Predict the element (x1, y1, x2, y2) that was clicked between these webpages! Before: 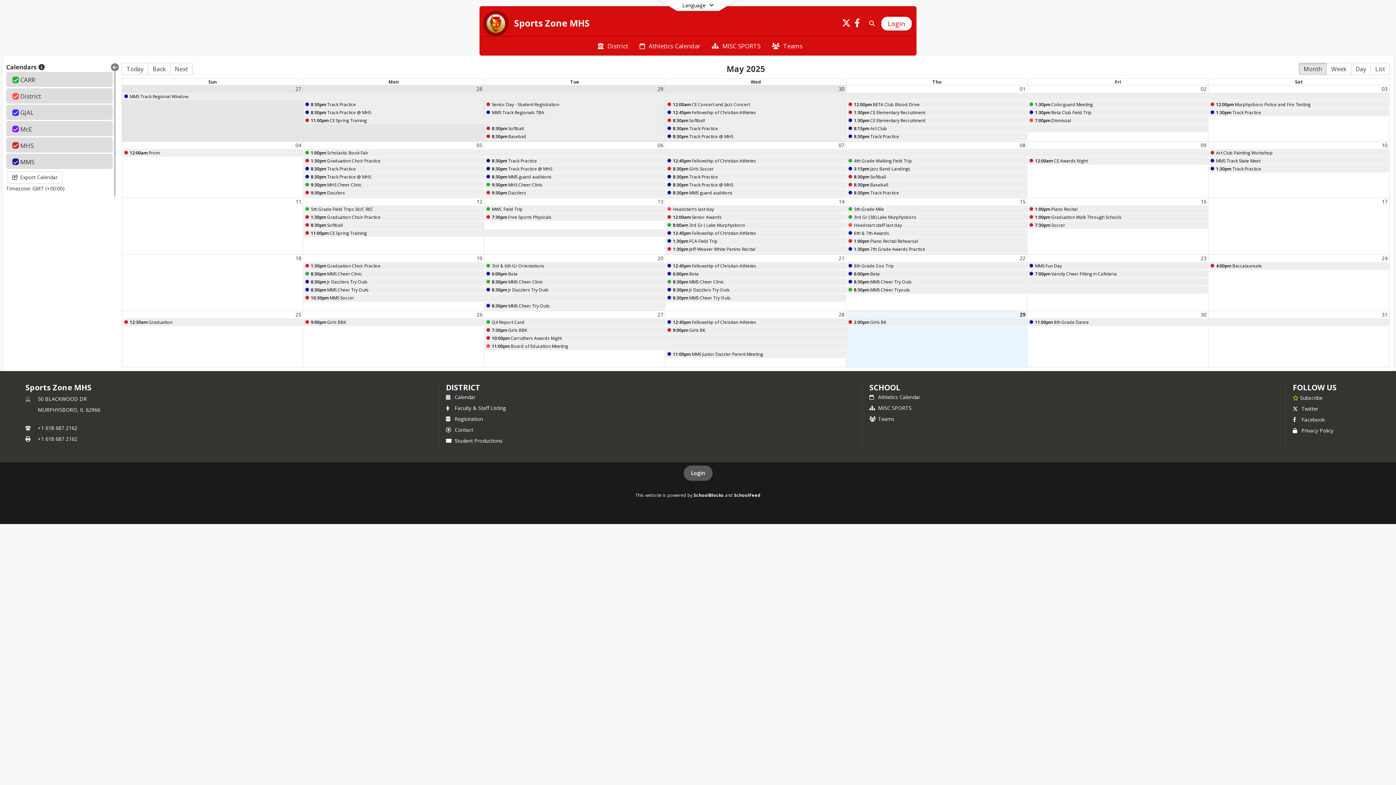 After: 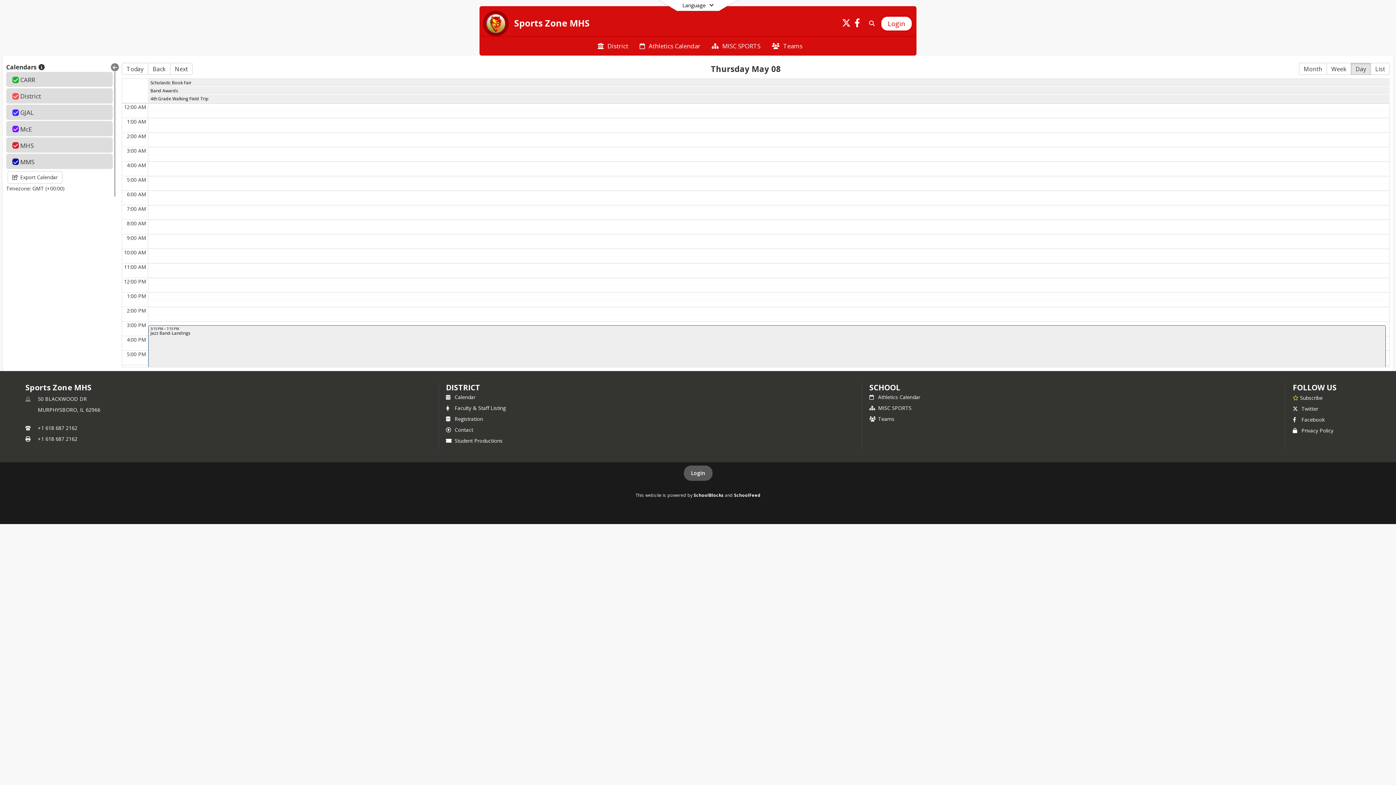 Action: bbox: (1020, 149, 1025, 156) label: 08